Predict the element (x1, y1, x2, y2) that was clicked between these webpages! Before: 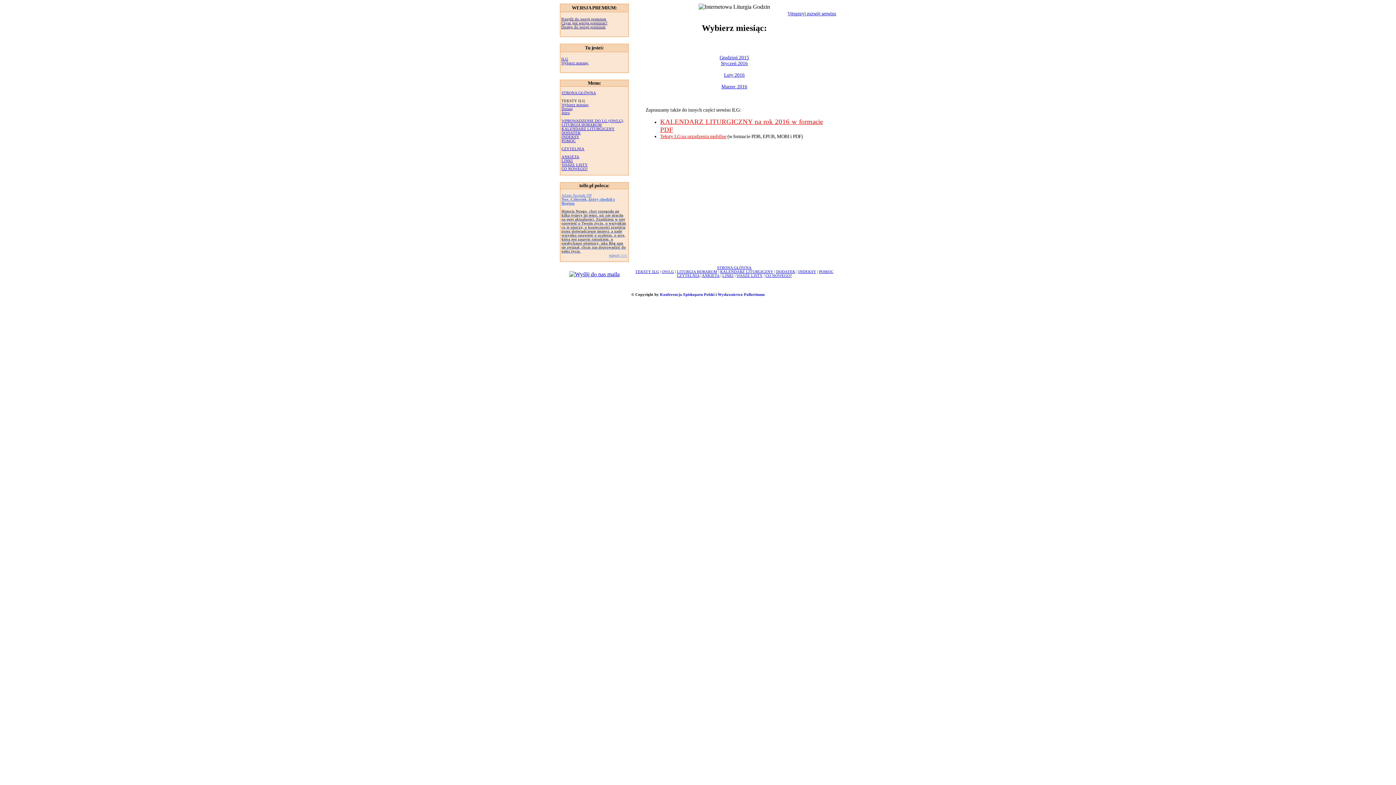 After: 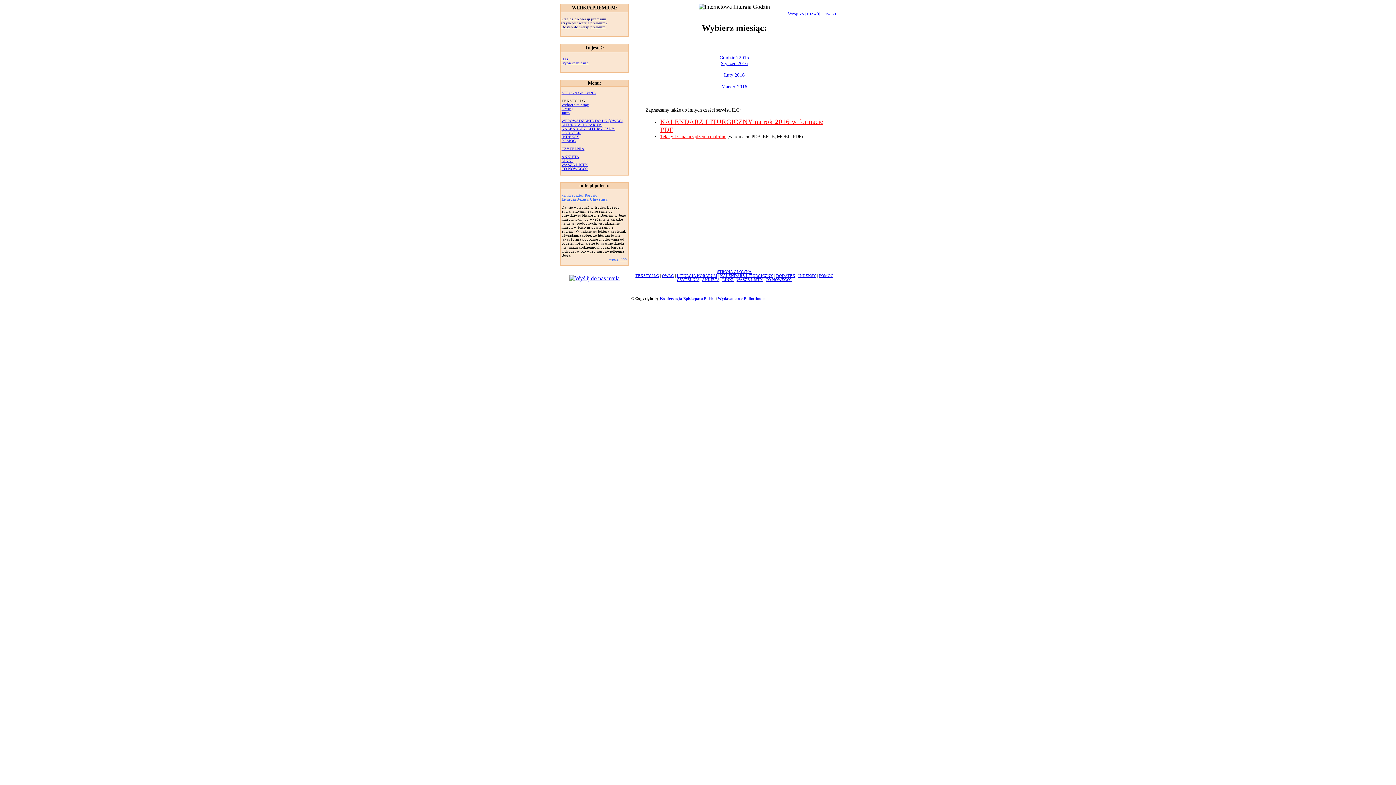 Action: label: KALENDARZ LITURGICZNY bbox: (720, 269, 773, 273)